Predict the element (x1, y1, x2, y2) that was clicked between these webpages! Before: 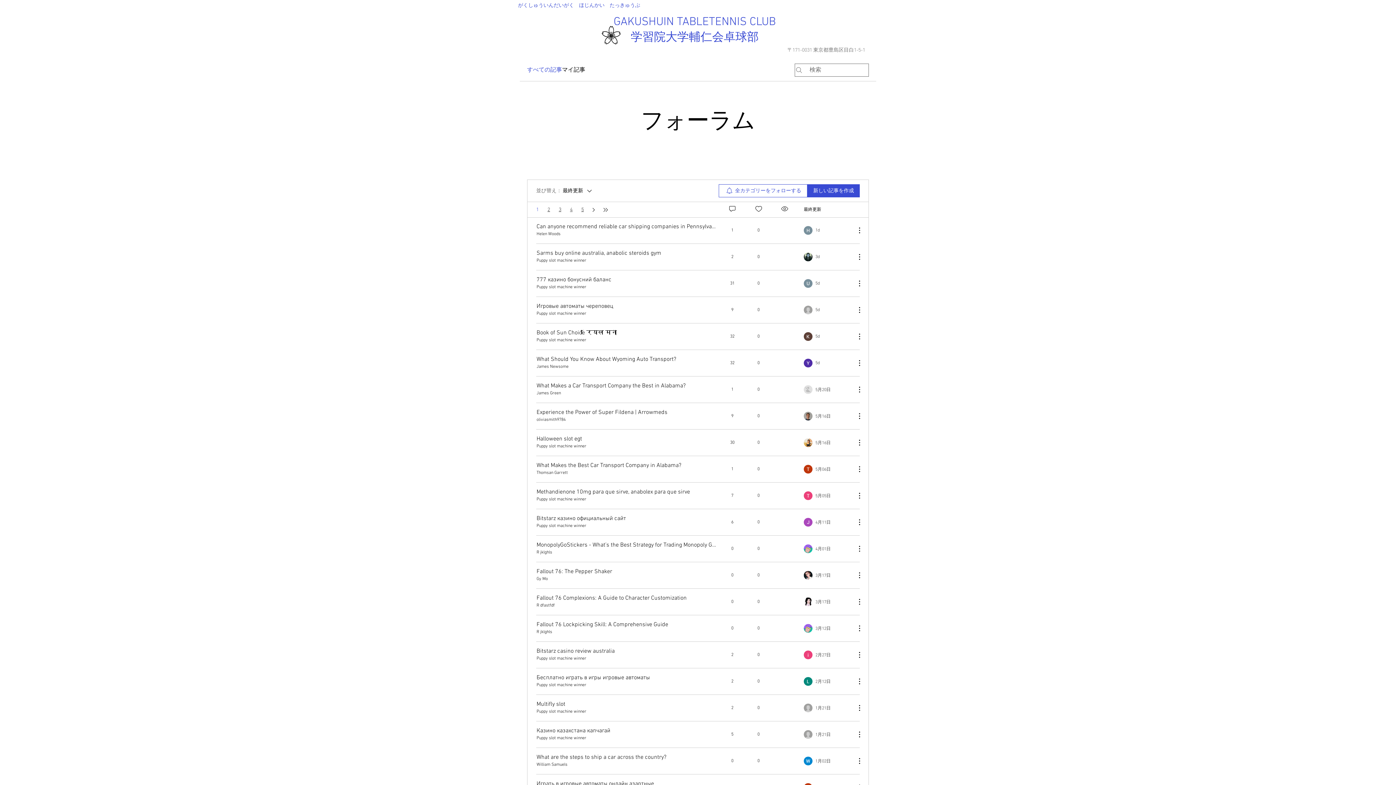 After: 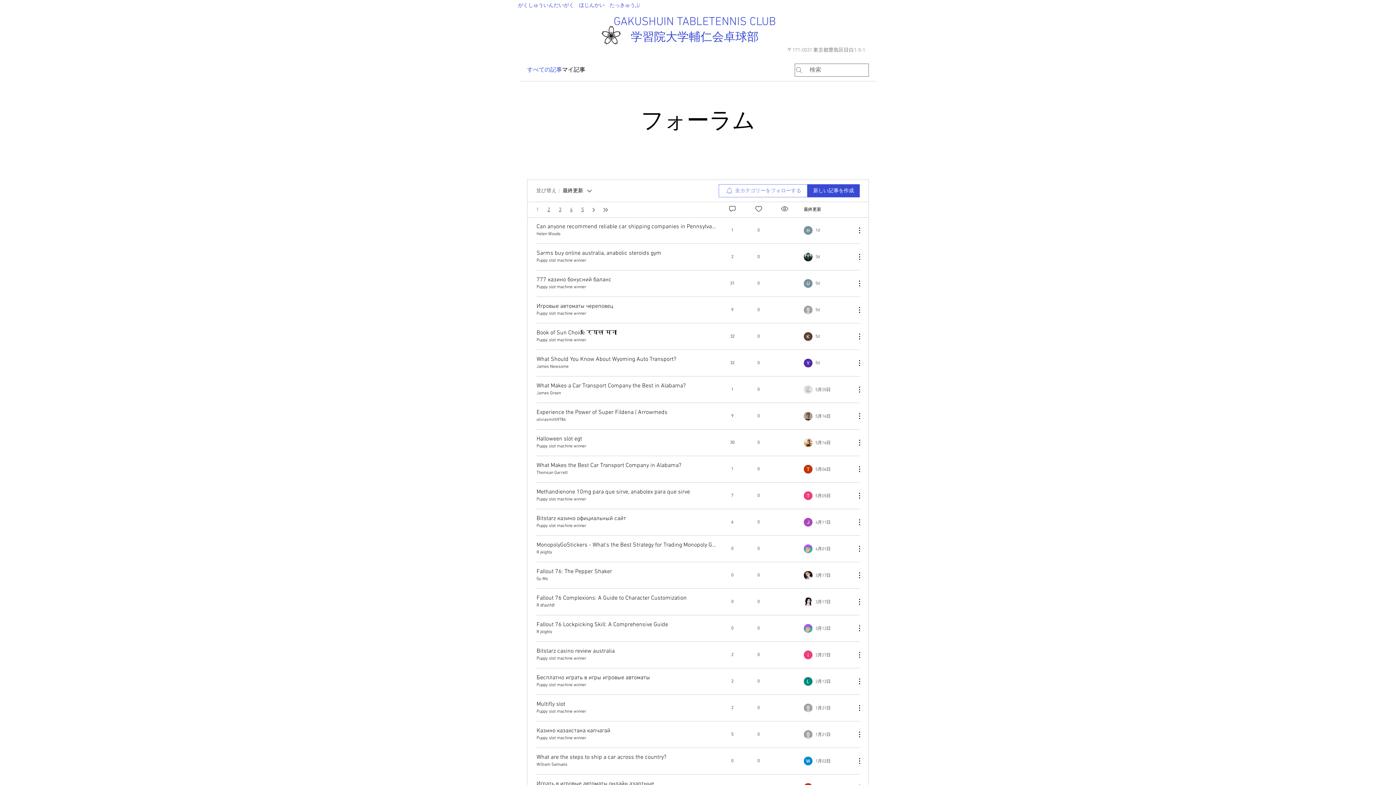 Action: label: 全カテゴリーをフォローする bbox: (718, 184, 807, 197)